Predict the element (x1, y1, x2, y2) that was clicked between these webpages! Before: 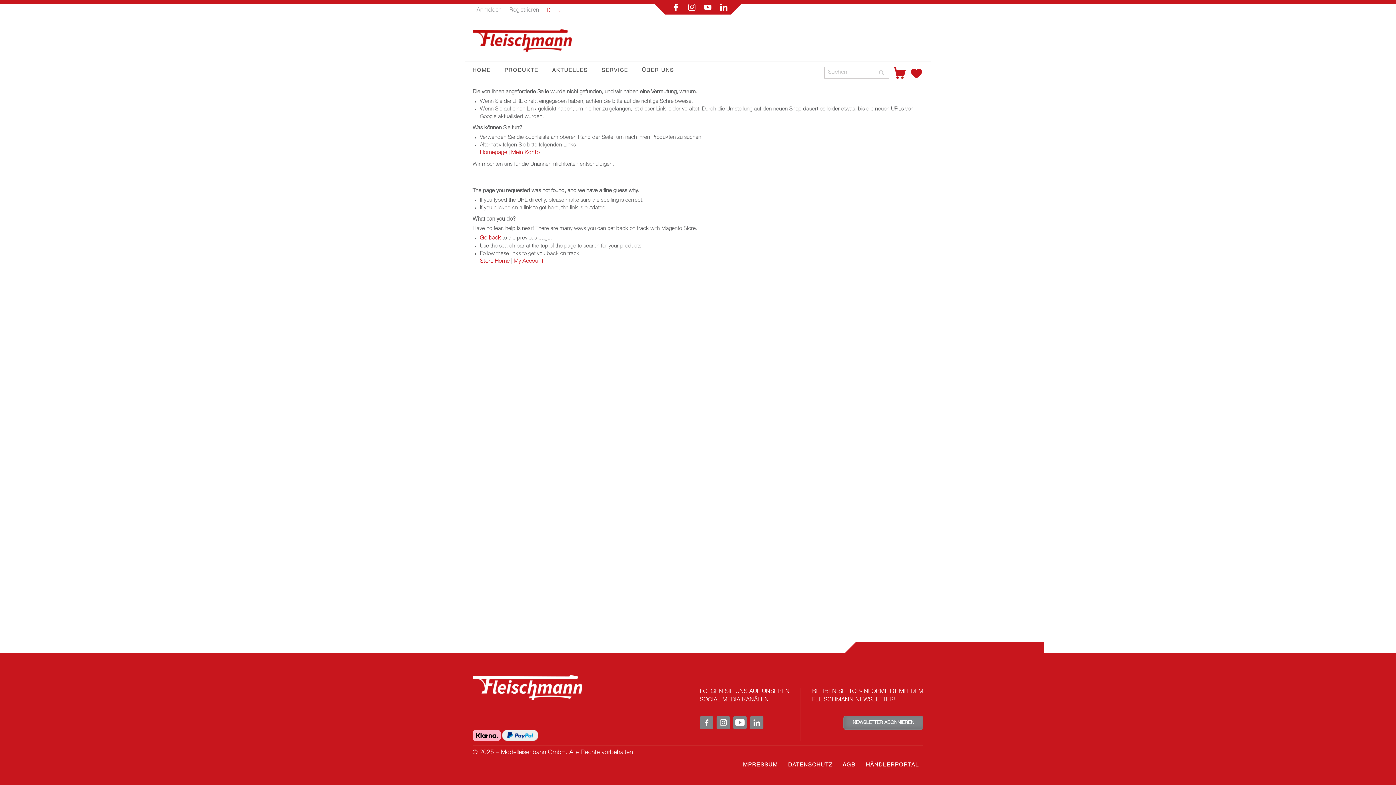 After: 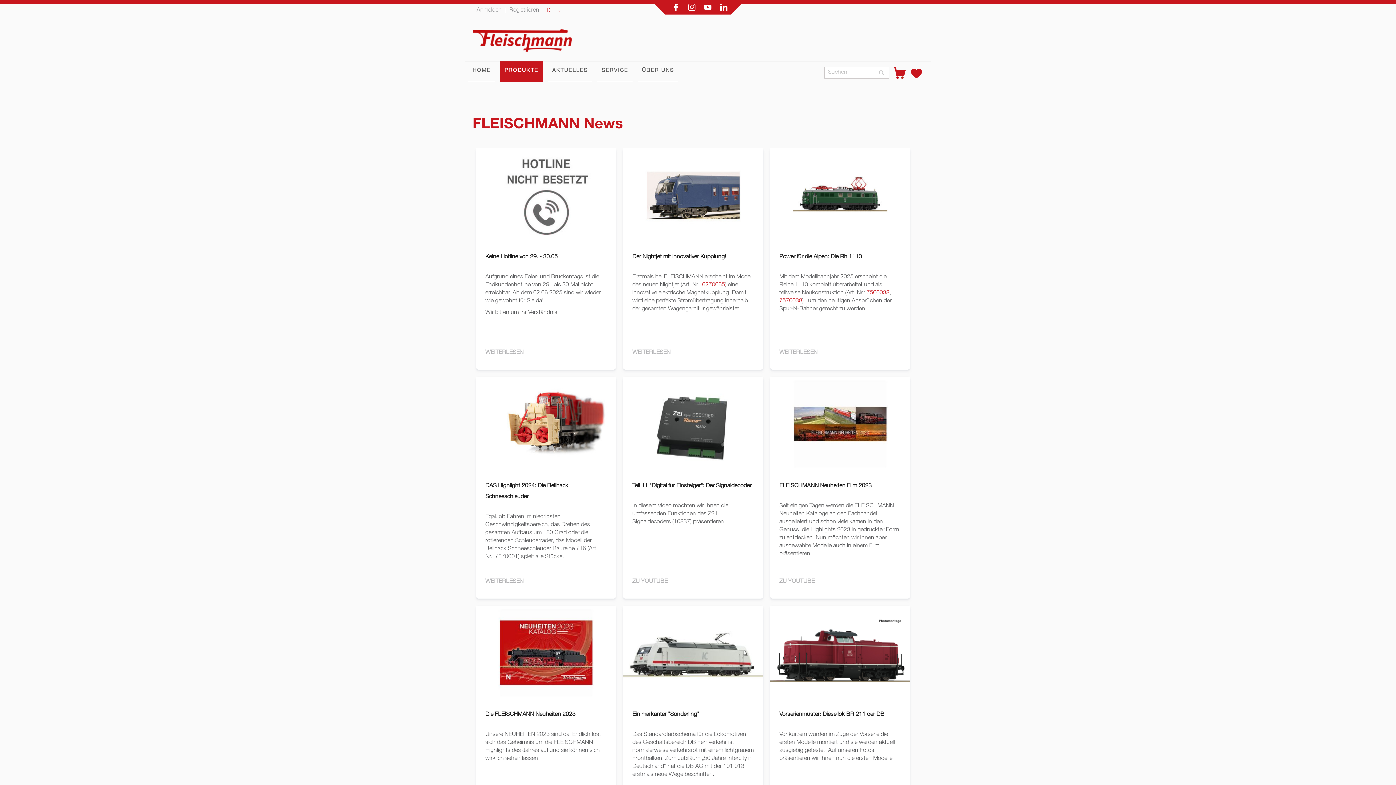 Action: bbox: (548, 61, 592, 81) label: AKTUELLES